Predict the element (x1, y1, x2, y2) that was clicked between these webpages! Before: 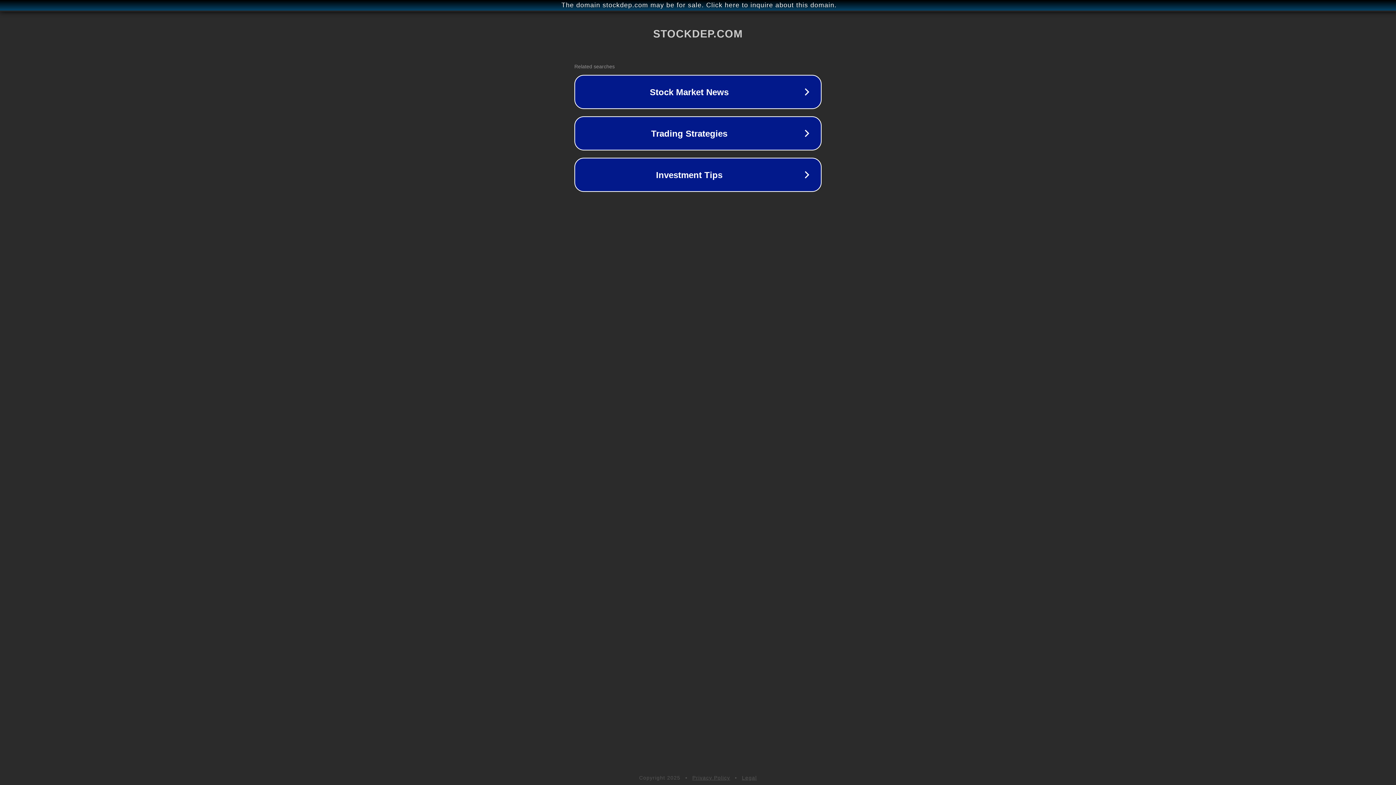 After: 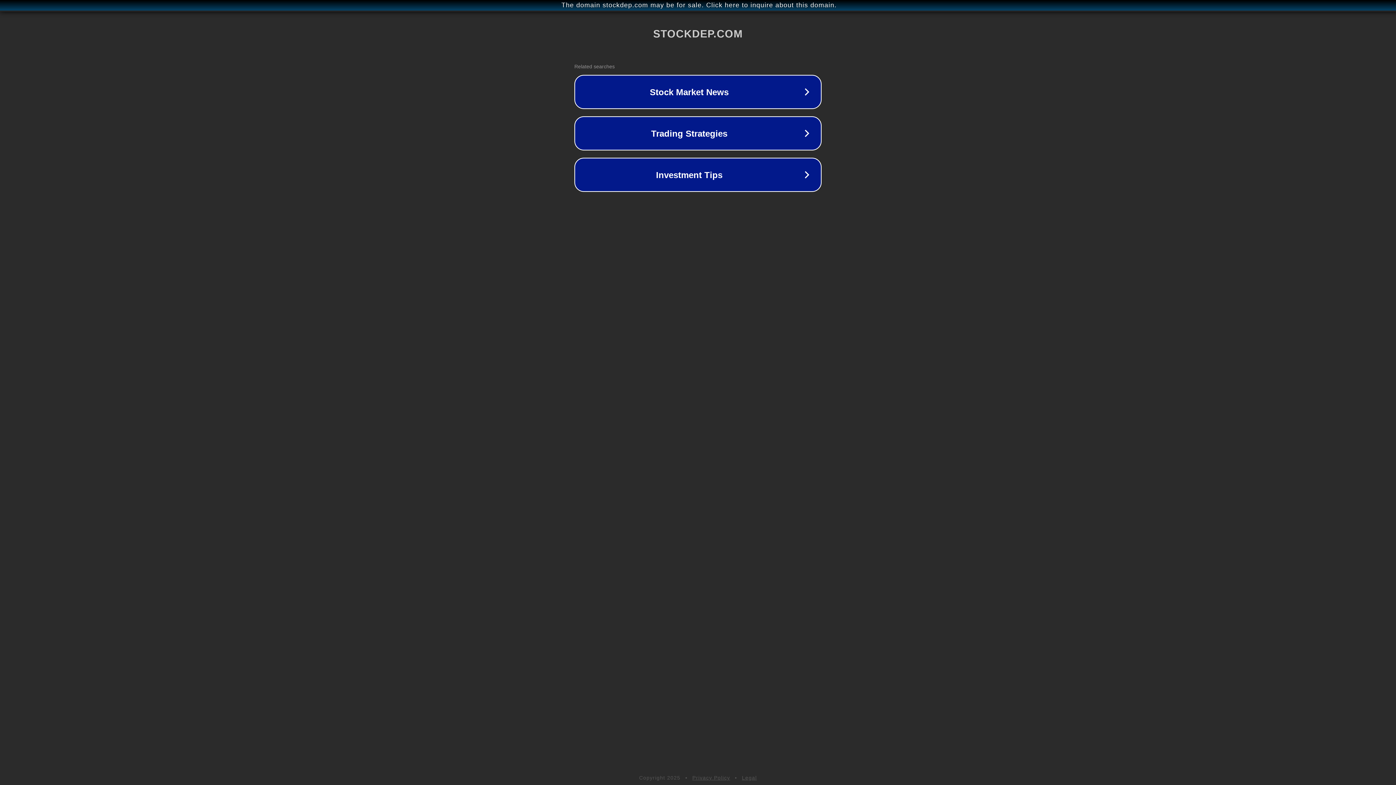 Action: bbox: (742, 775, 757, 781) label: Legal